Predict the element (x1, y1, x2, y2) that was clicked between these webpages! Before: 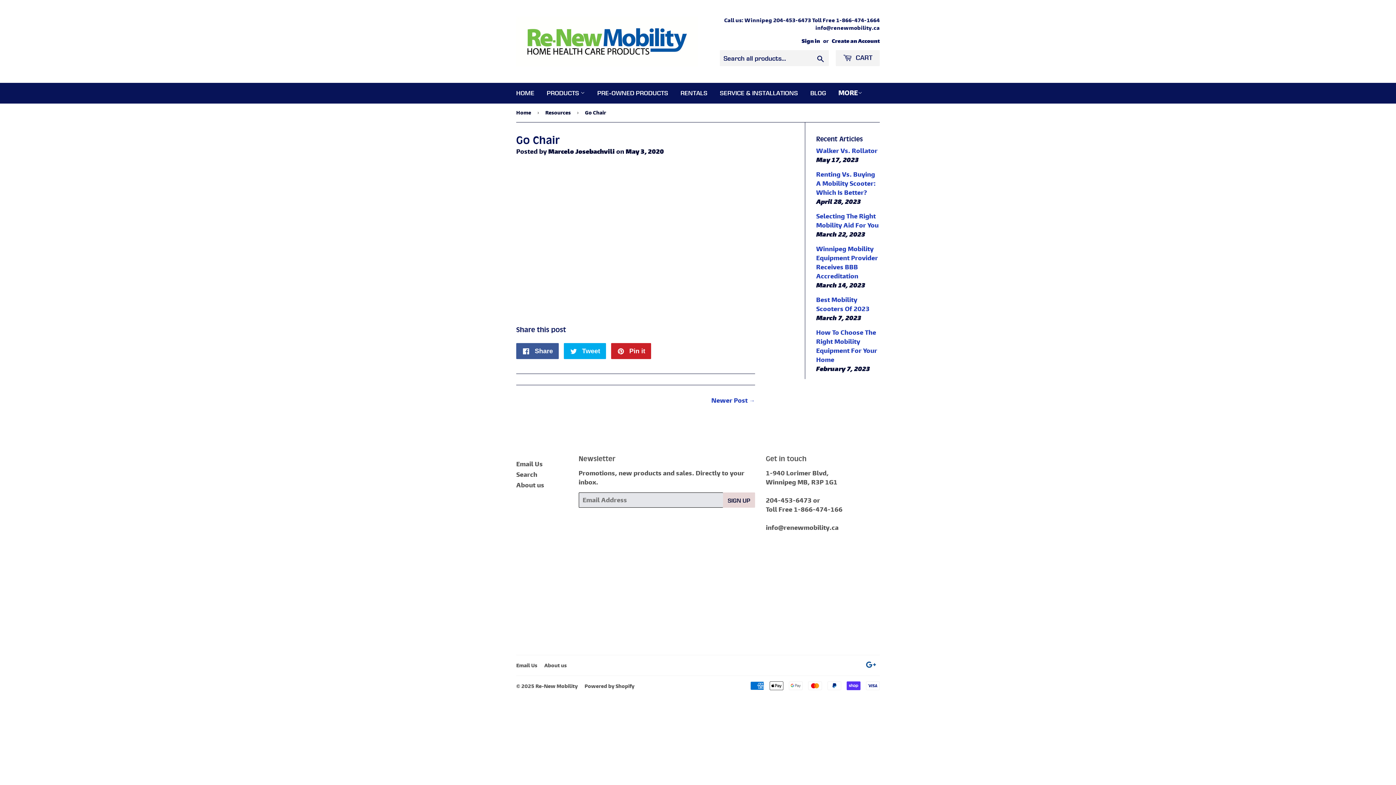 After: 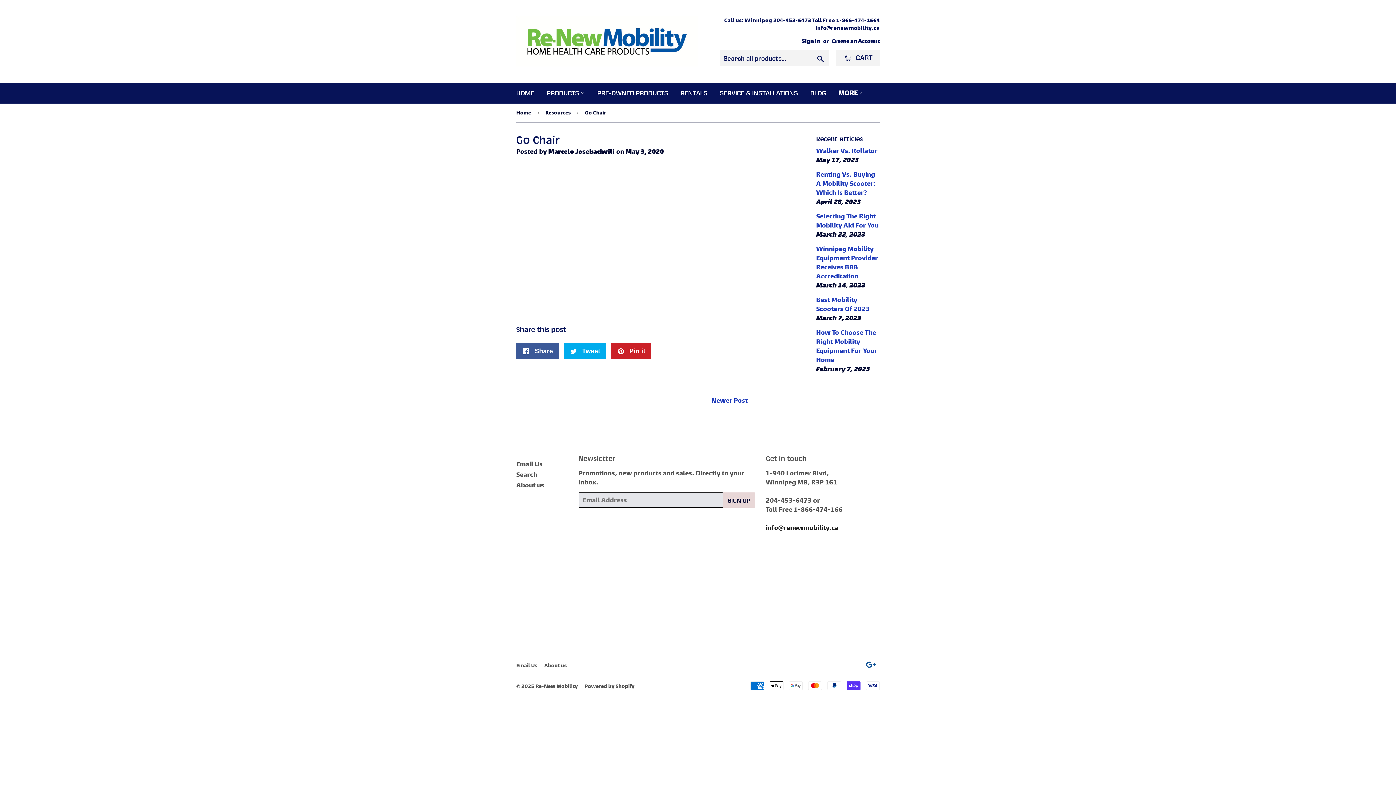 Action: bbox: (766, 524, 838, 531) label: info@renewmobility.ca